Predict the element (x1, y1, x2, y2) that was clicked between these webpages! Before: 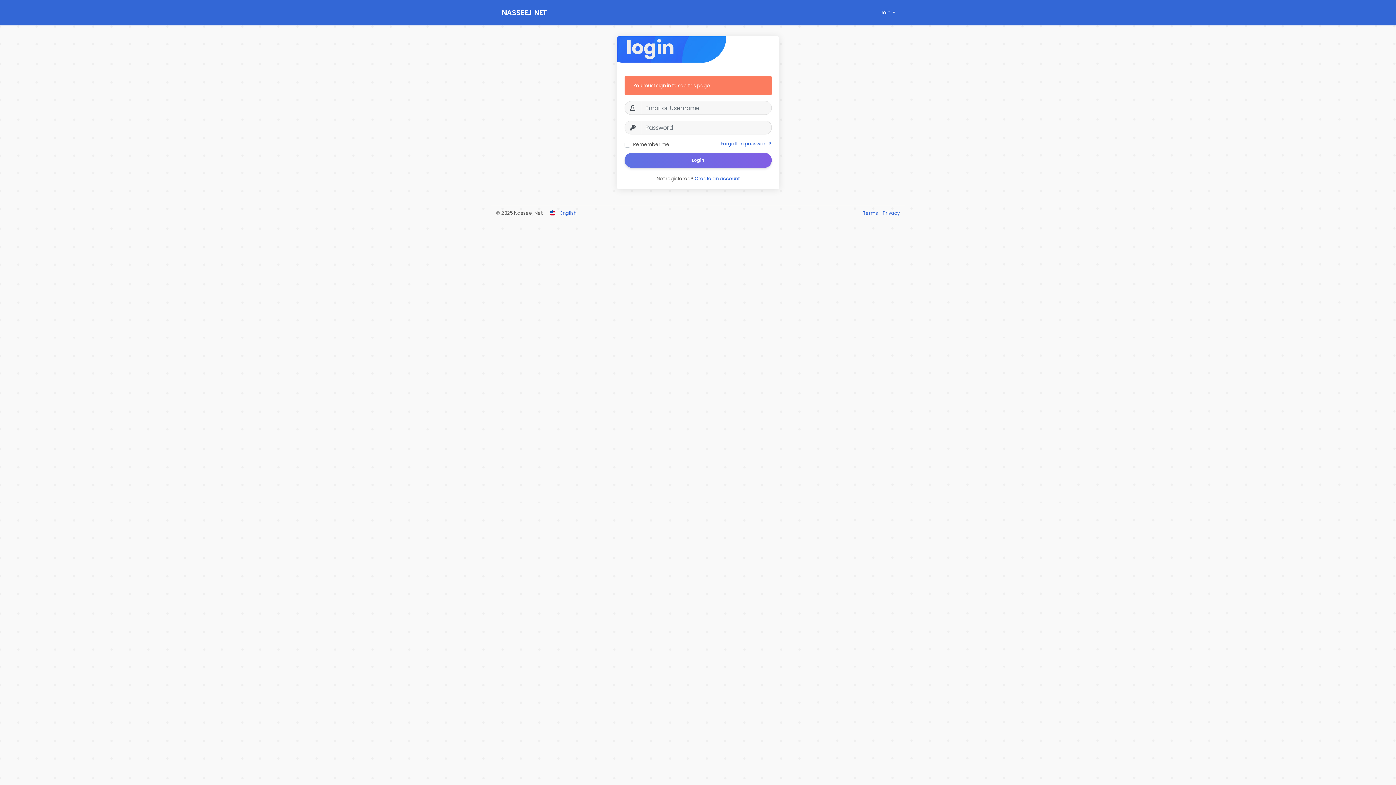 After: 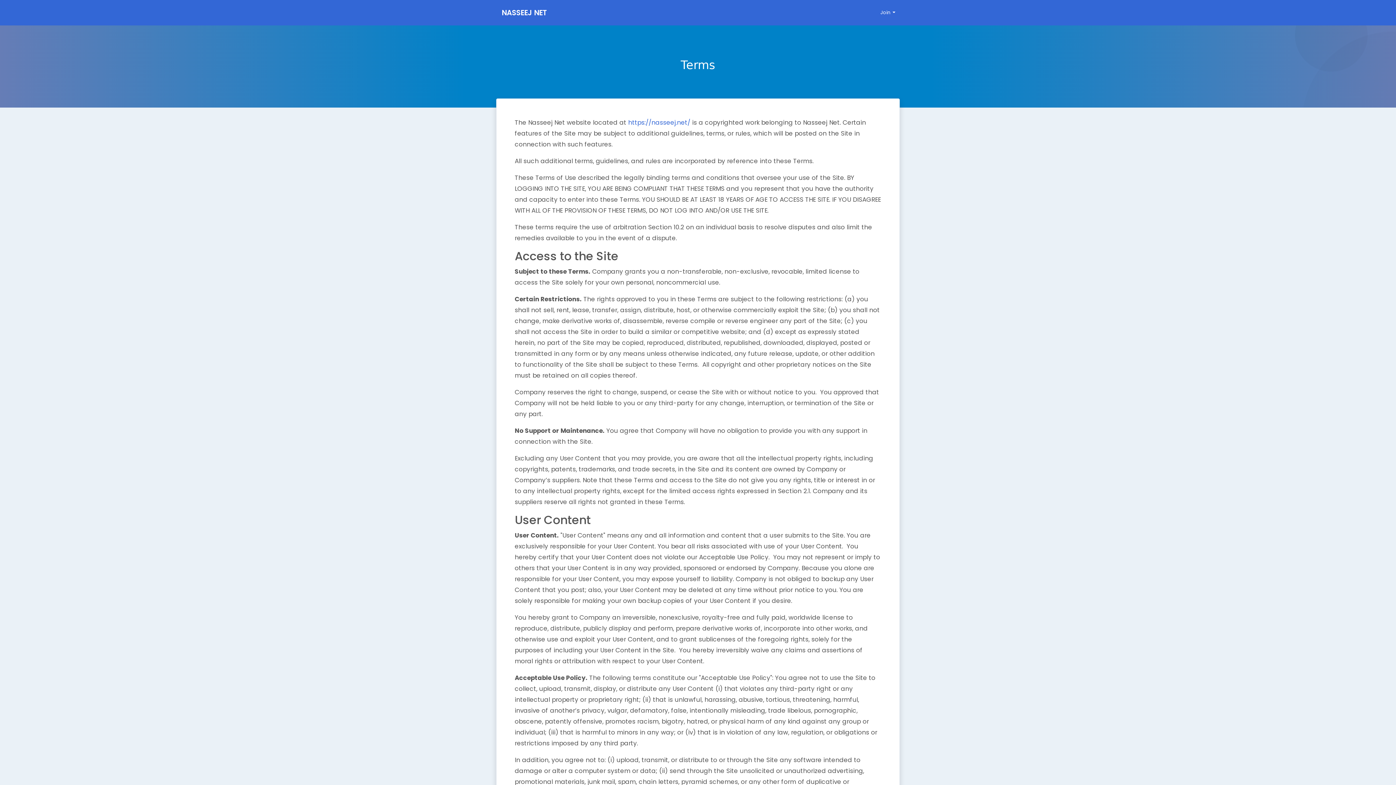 Action: label: Terms  bbox: (863, 209, 879, 216)